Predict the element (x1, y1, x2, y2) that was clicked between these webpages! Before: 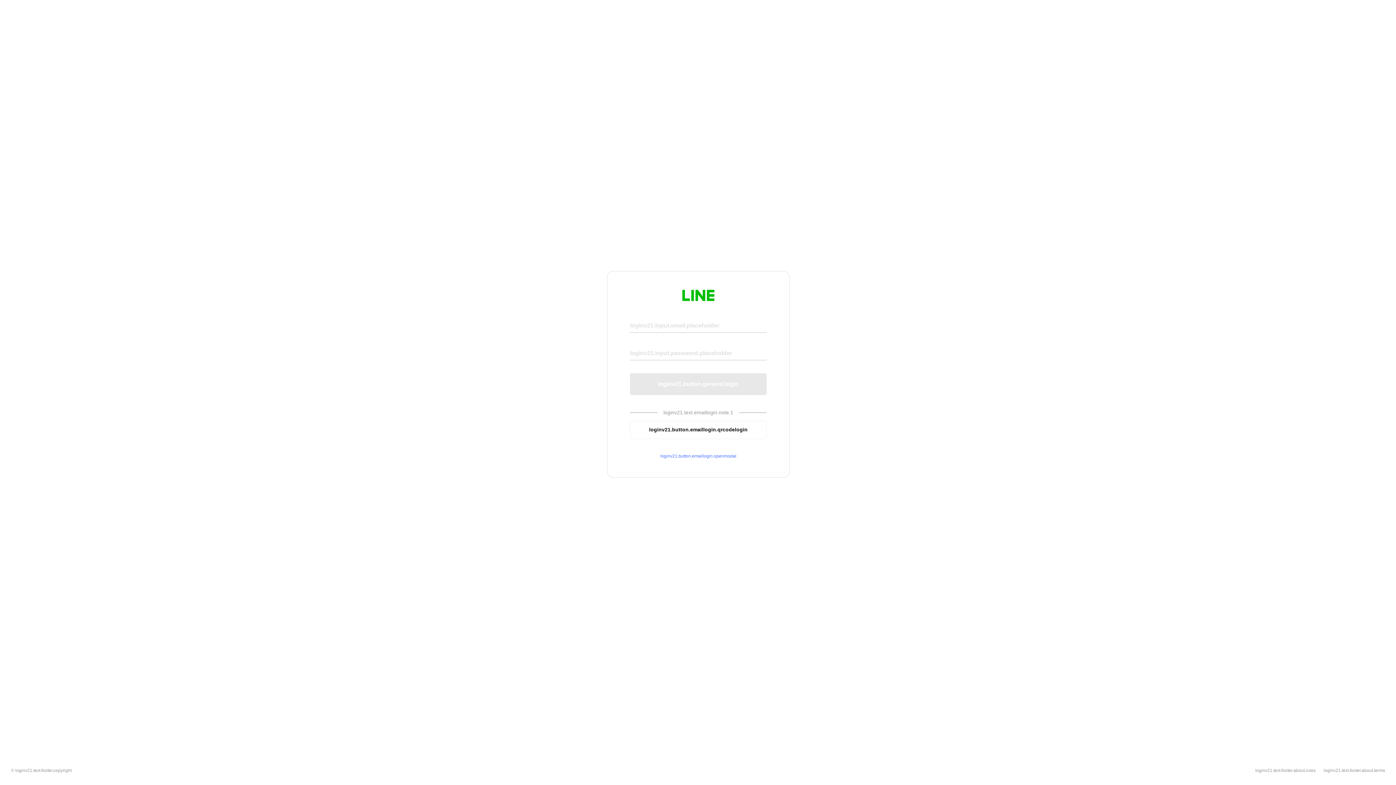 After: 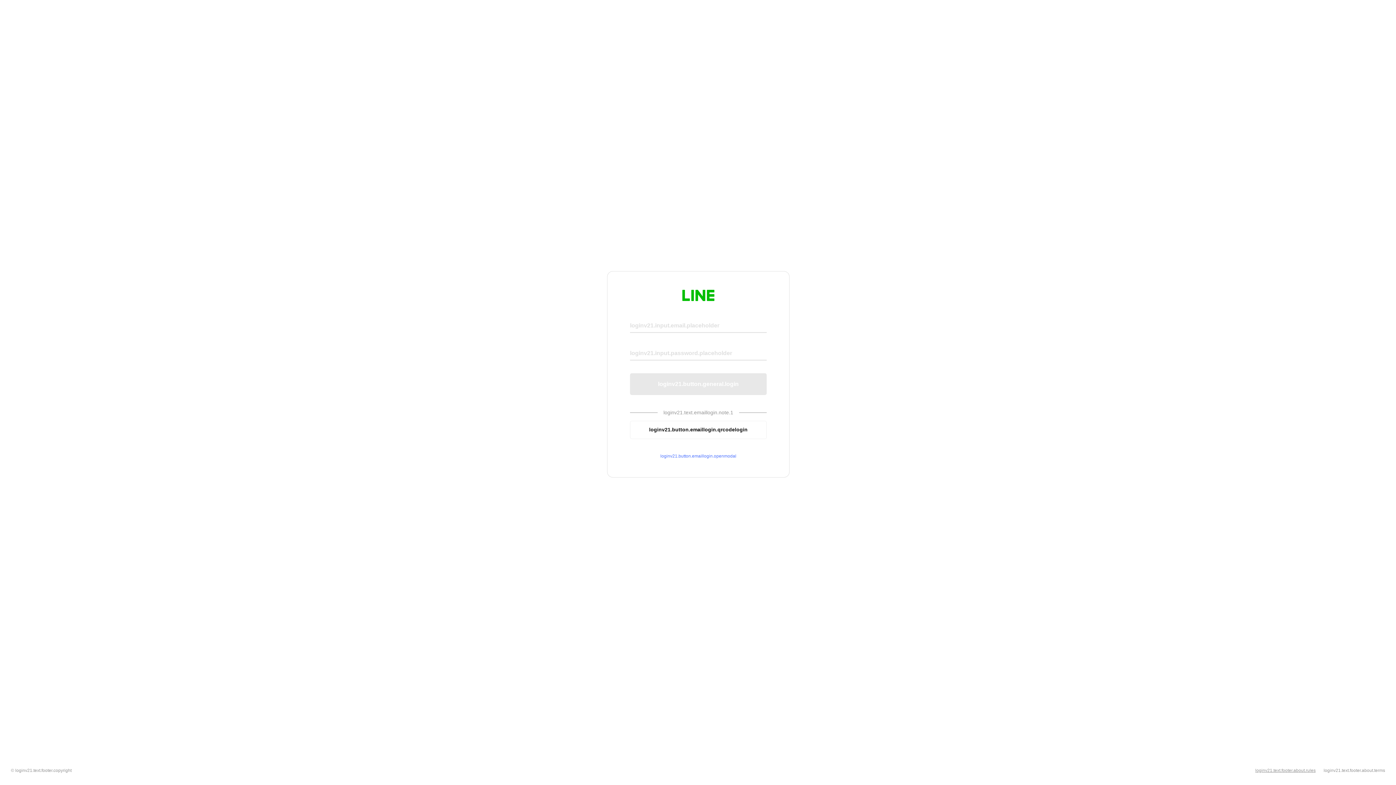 Action: label: loginv21.text.footer.about.rules bbox: (1255, 768, 1316, 773)